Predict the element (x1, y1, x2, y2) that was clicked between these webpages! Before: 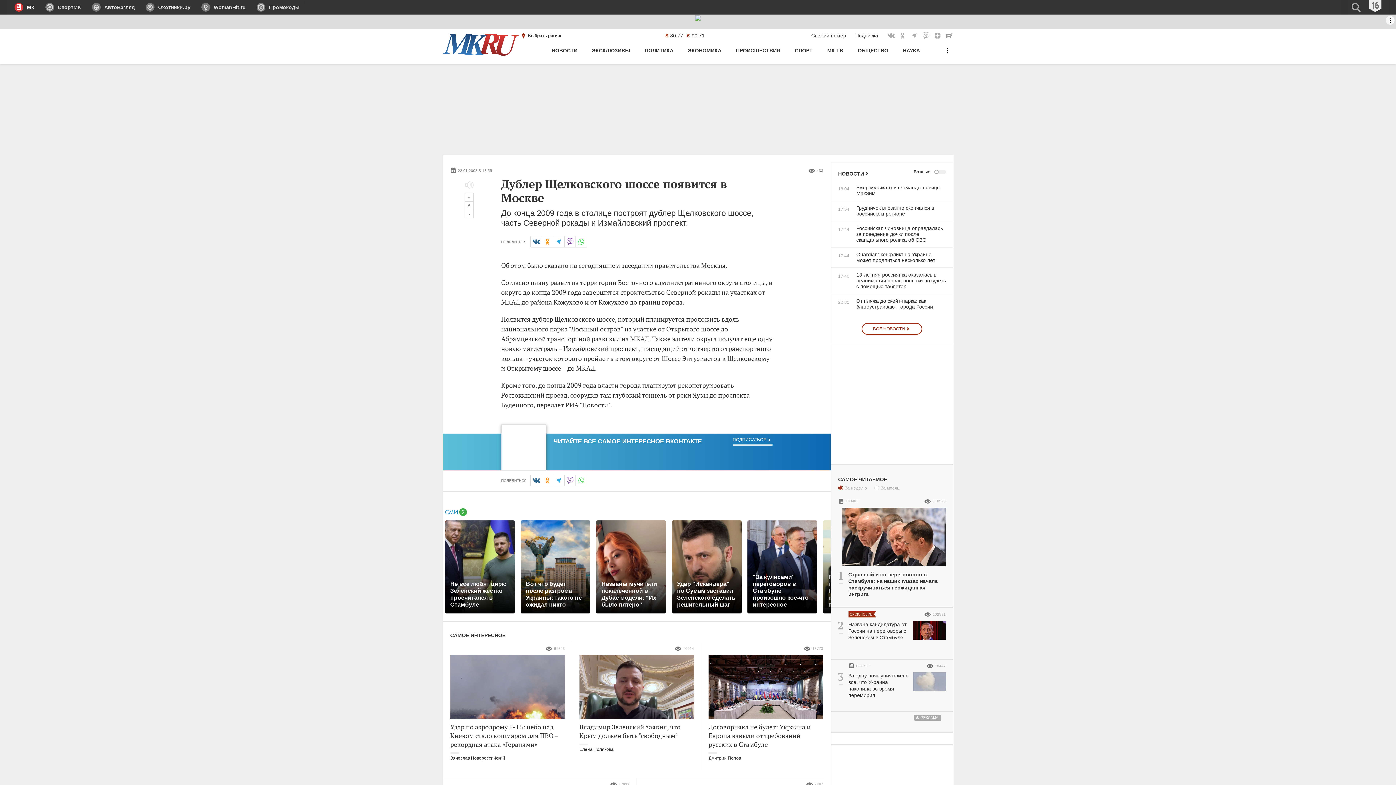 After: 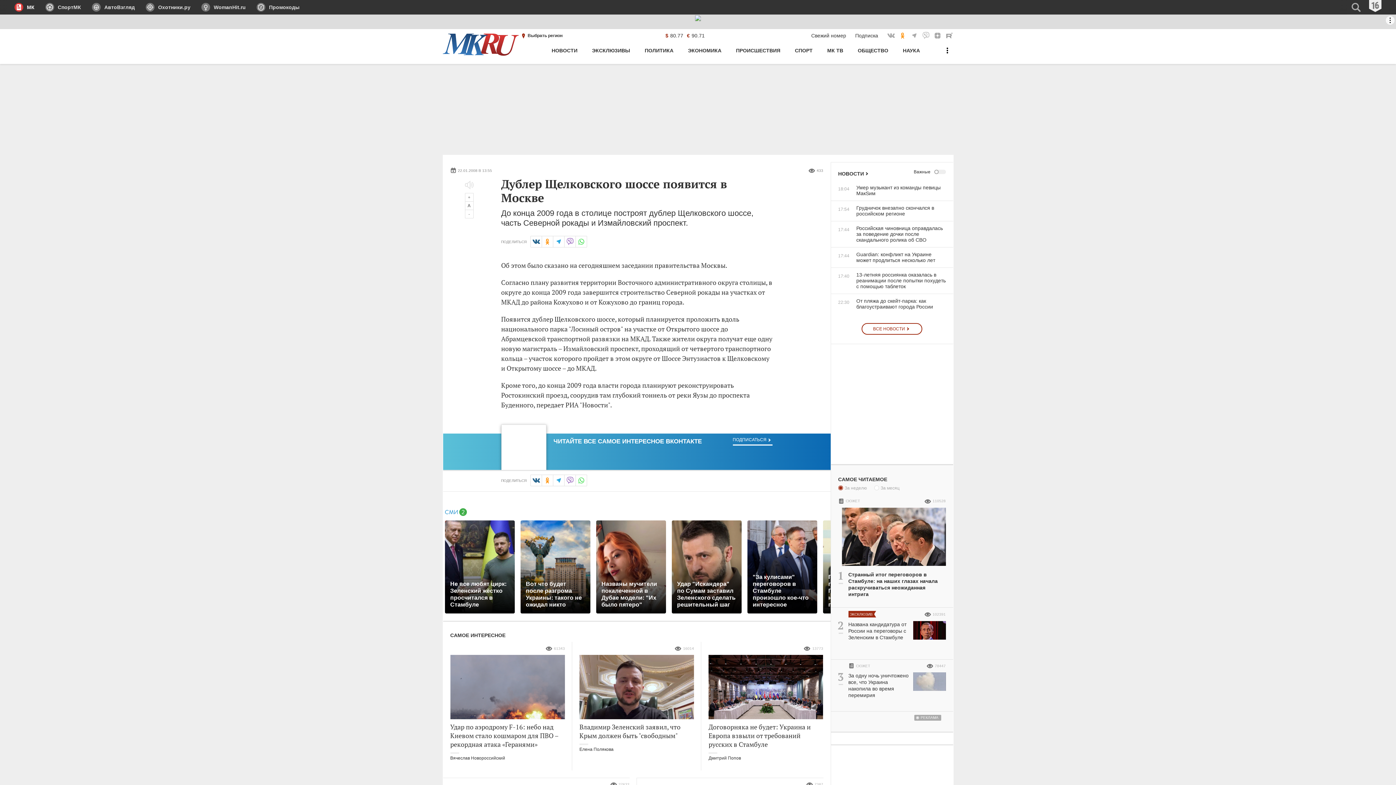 Action: bbox: (899, 31, 907, 39) label: МК в Одноклассниках